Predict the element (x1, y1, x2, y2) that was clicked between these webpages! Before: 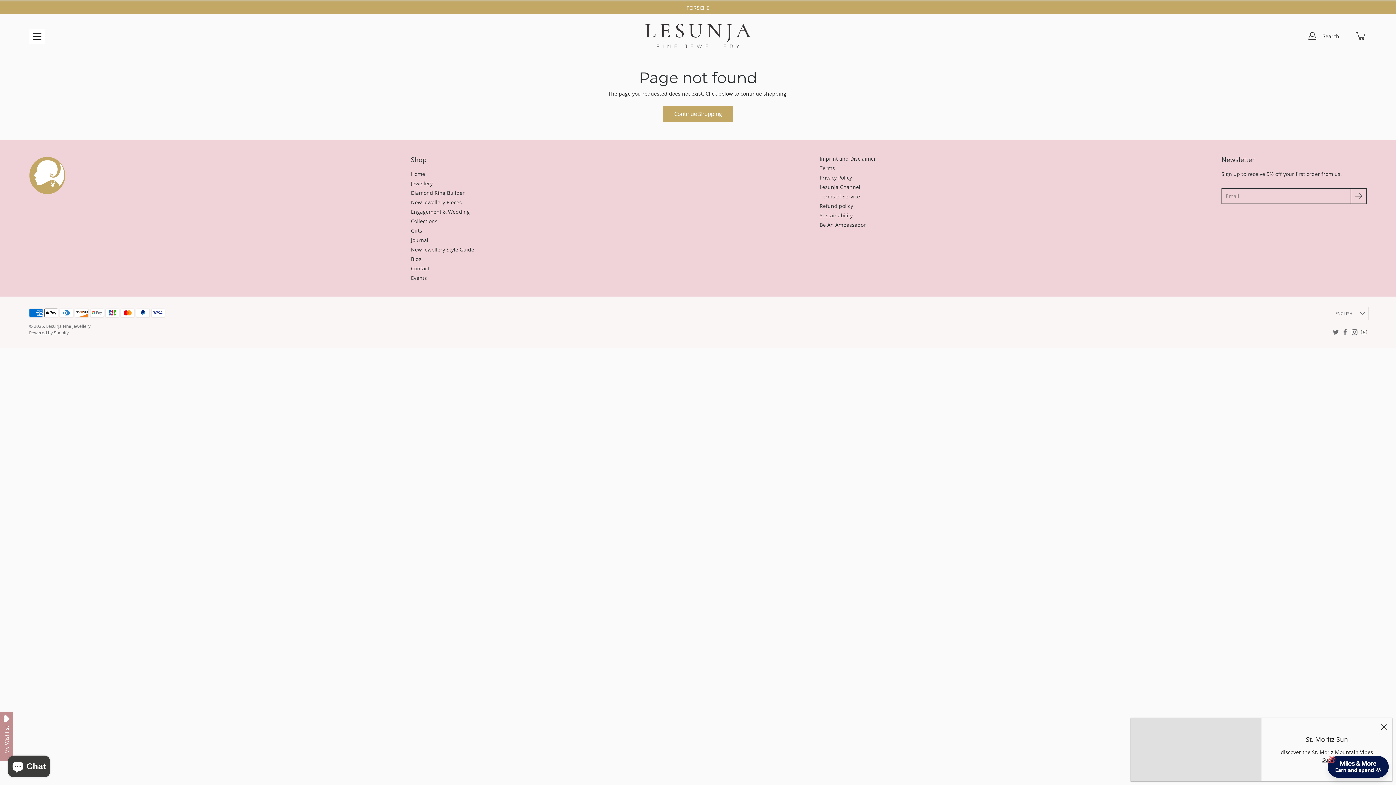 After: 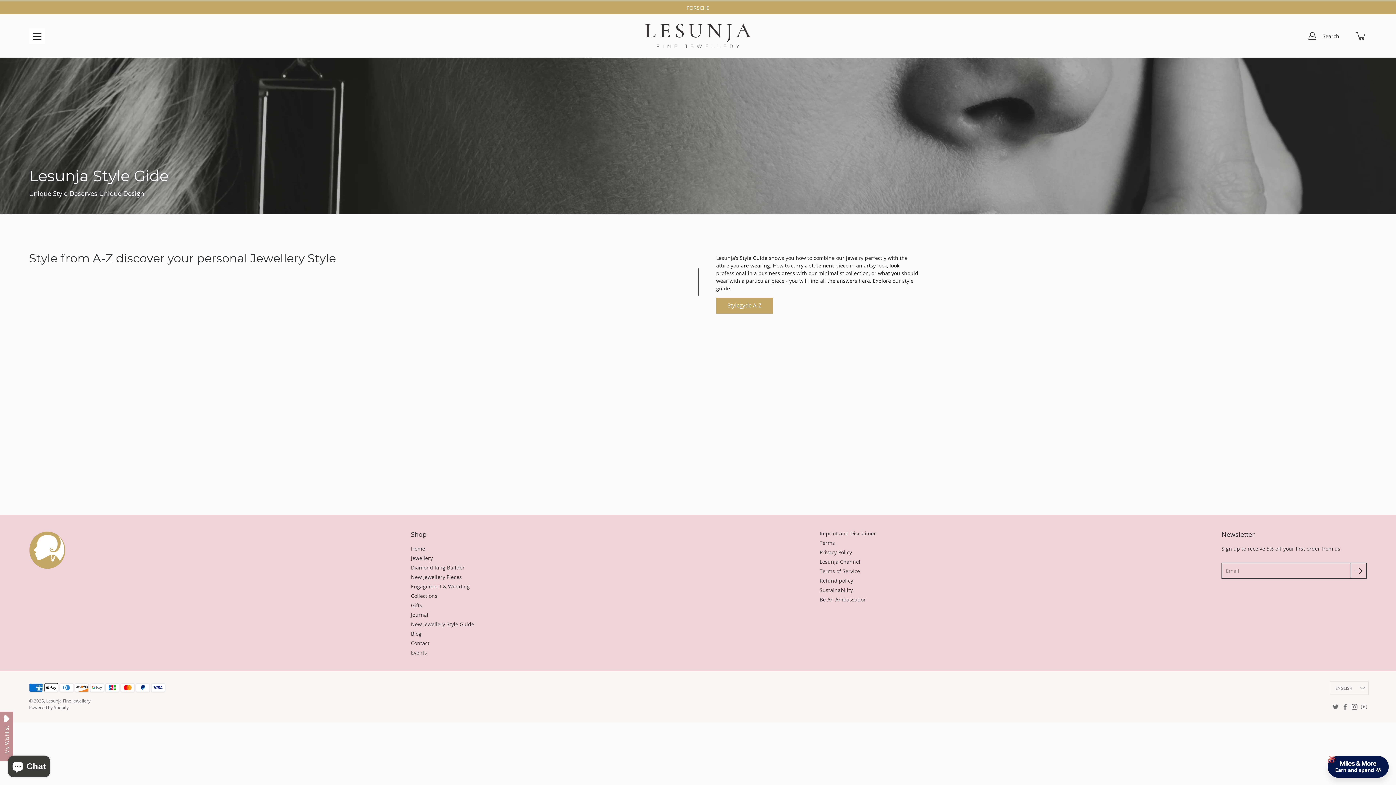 Action: label: New Jewellery Style Guide bbox: (411, 246, 474, 253)